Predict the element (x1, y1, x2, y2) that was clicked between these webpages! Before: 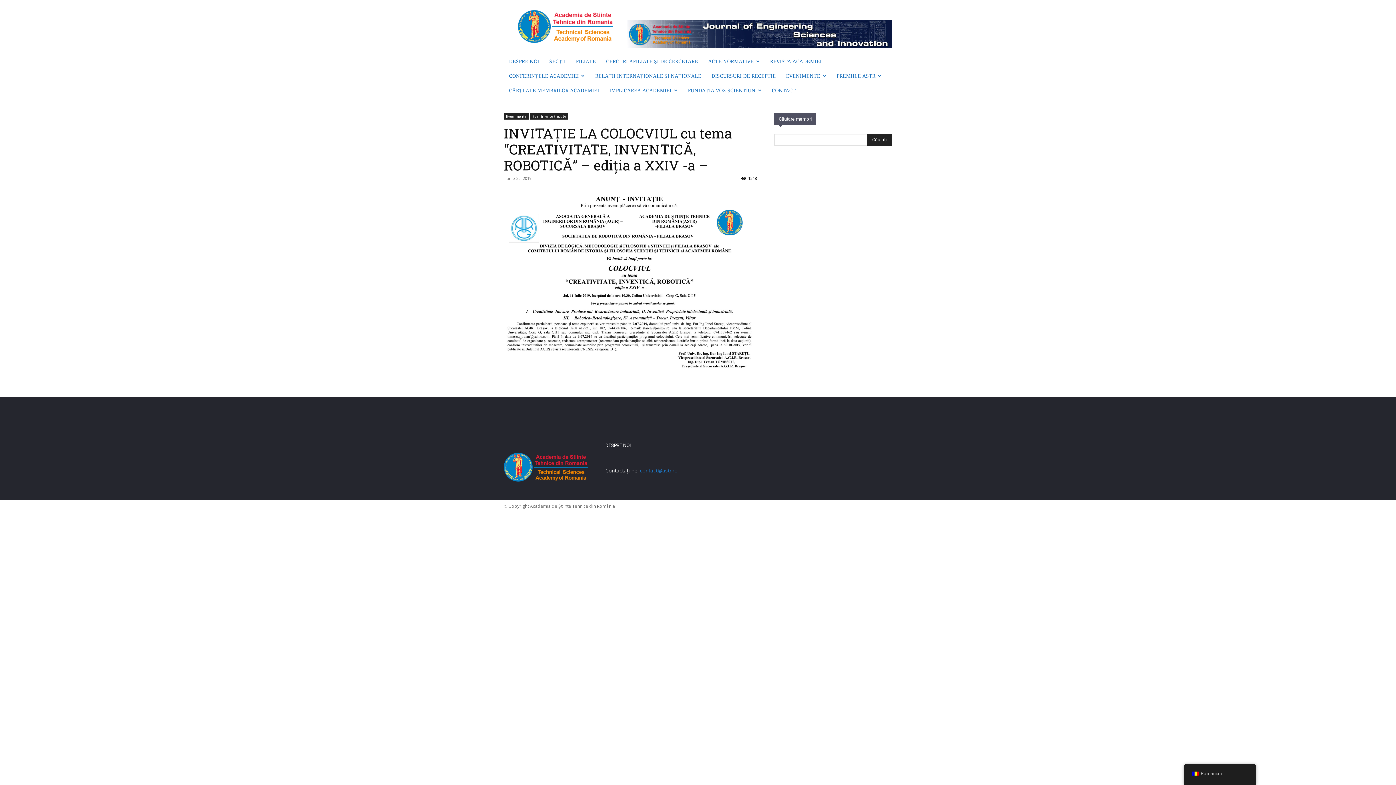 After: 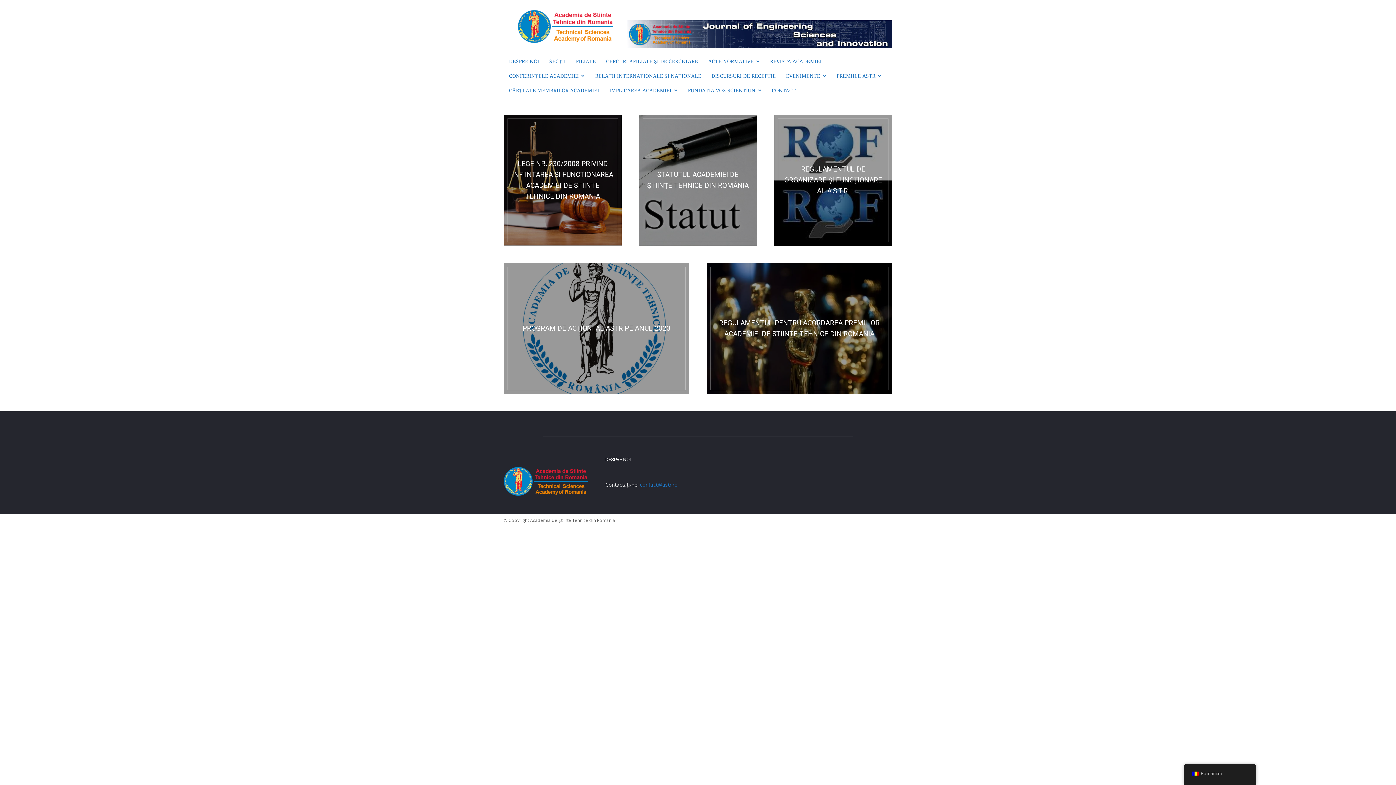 Action: label: ACTE NORMATIVE bbox: (703, 54, 765, 68)